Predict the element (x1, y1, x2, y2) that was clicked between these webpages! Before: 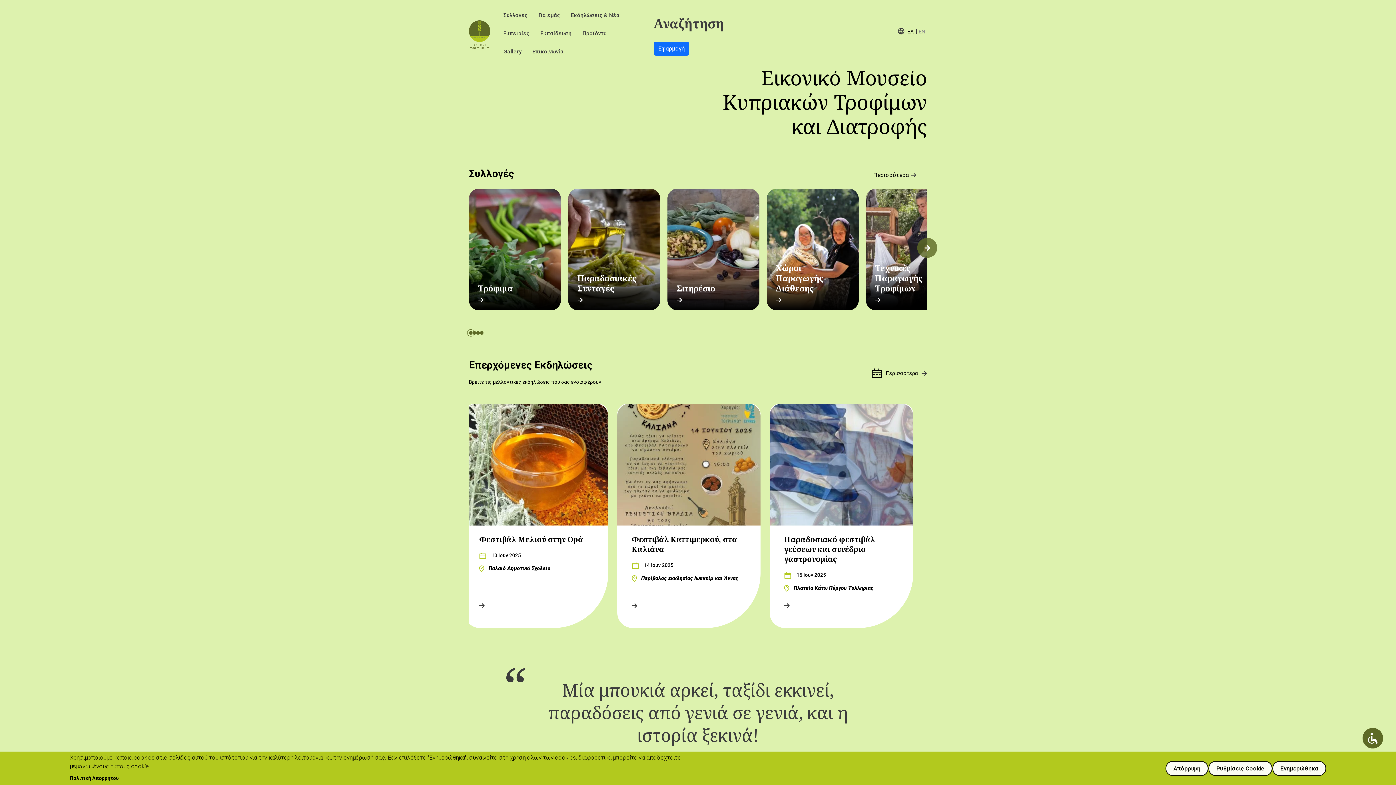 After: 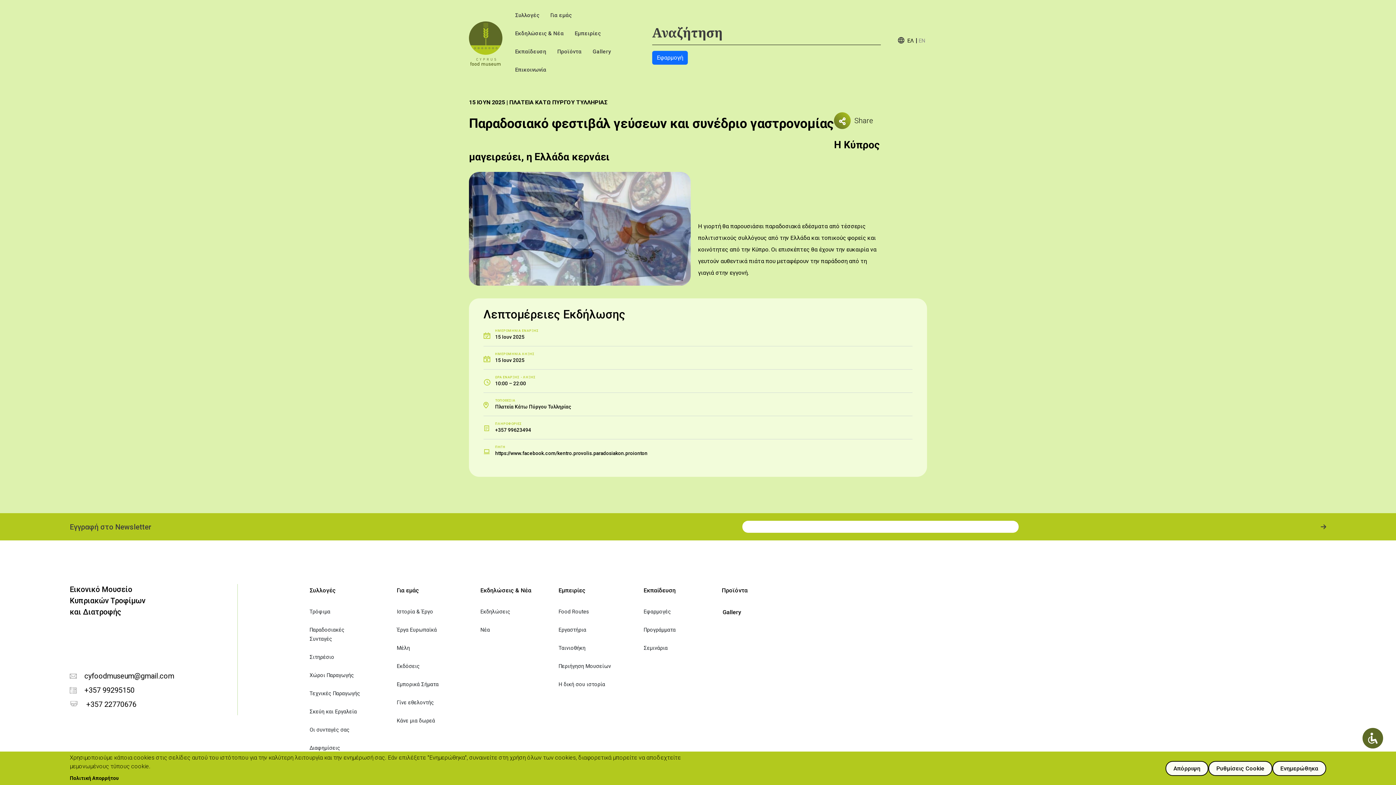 Action: bbox: (784, 602, 789, 608)